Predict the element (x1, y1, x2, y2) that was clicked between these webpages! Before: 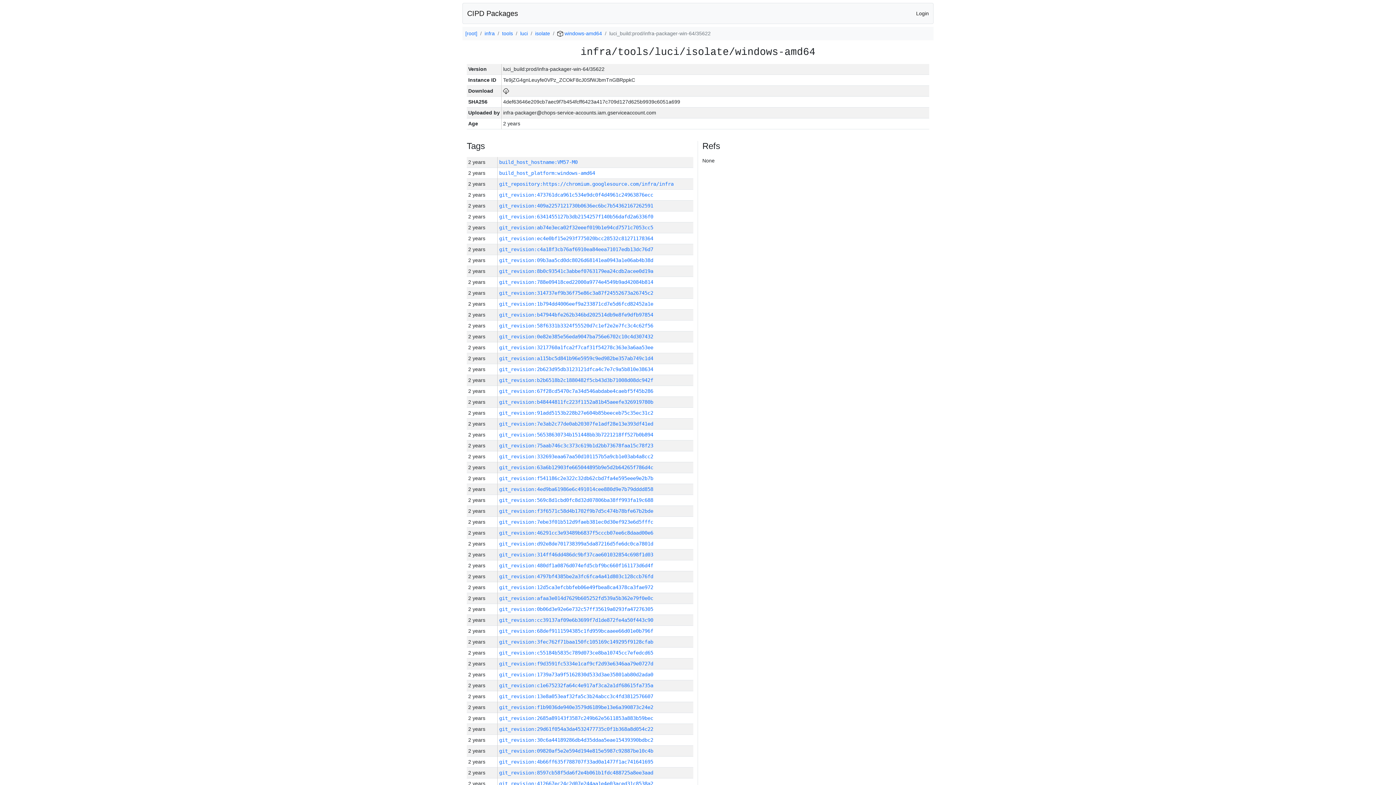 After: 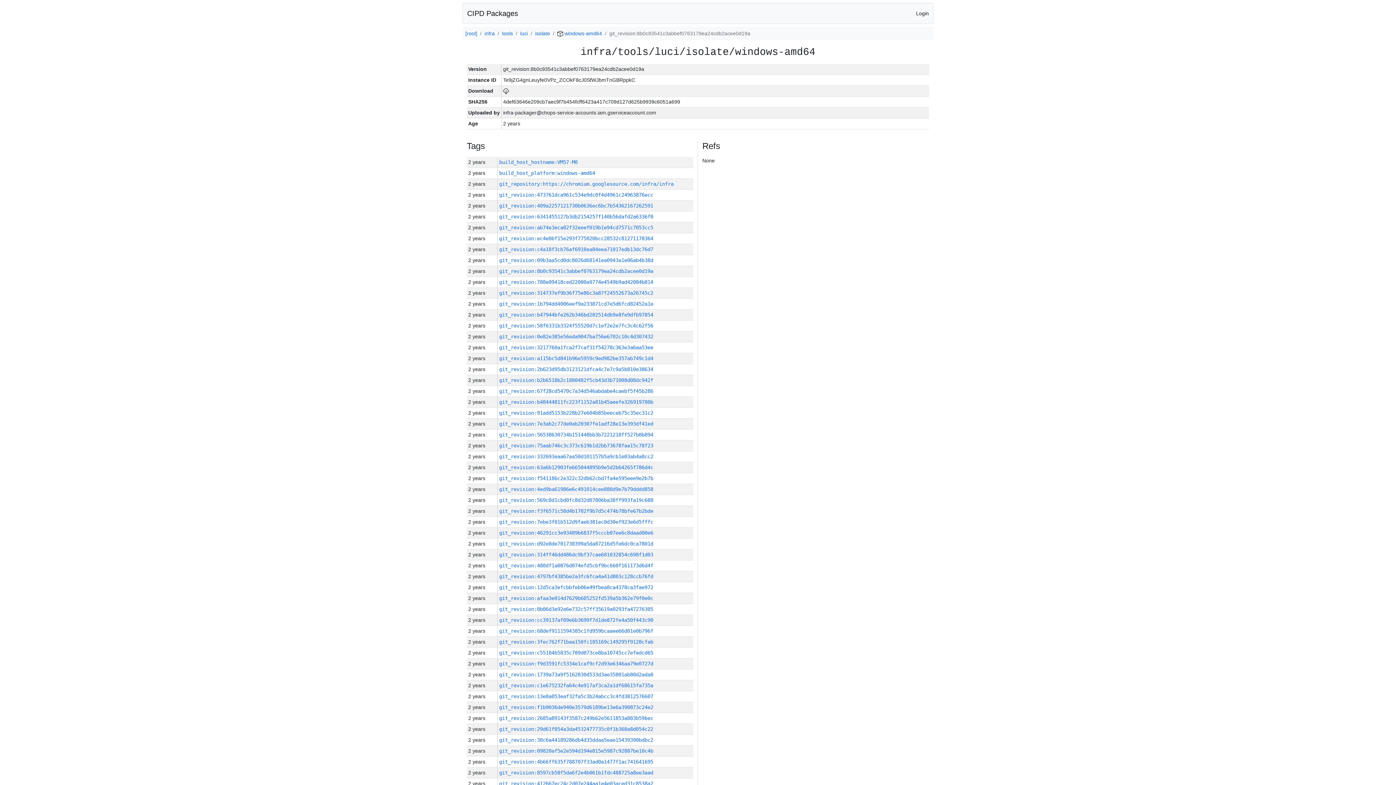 Action: label: git_revision:8b0c93541c3abbef0763179ea24cdb2acee0d19a bbox: (499, 268, 653, 274)